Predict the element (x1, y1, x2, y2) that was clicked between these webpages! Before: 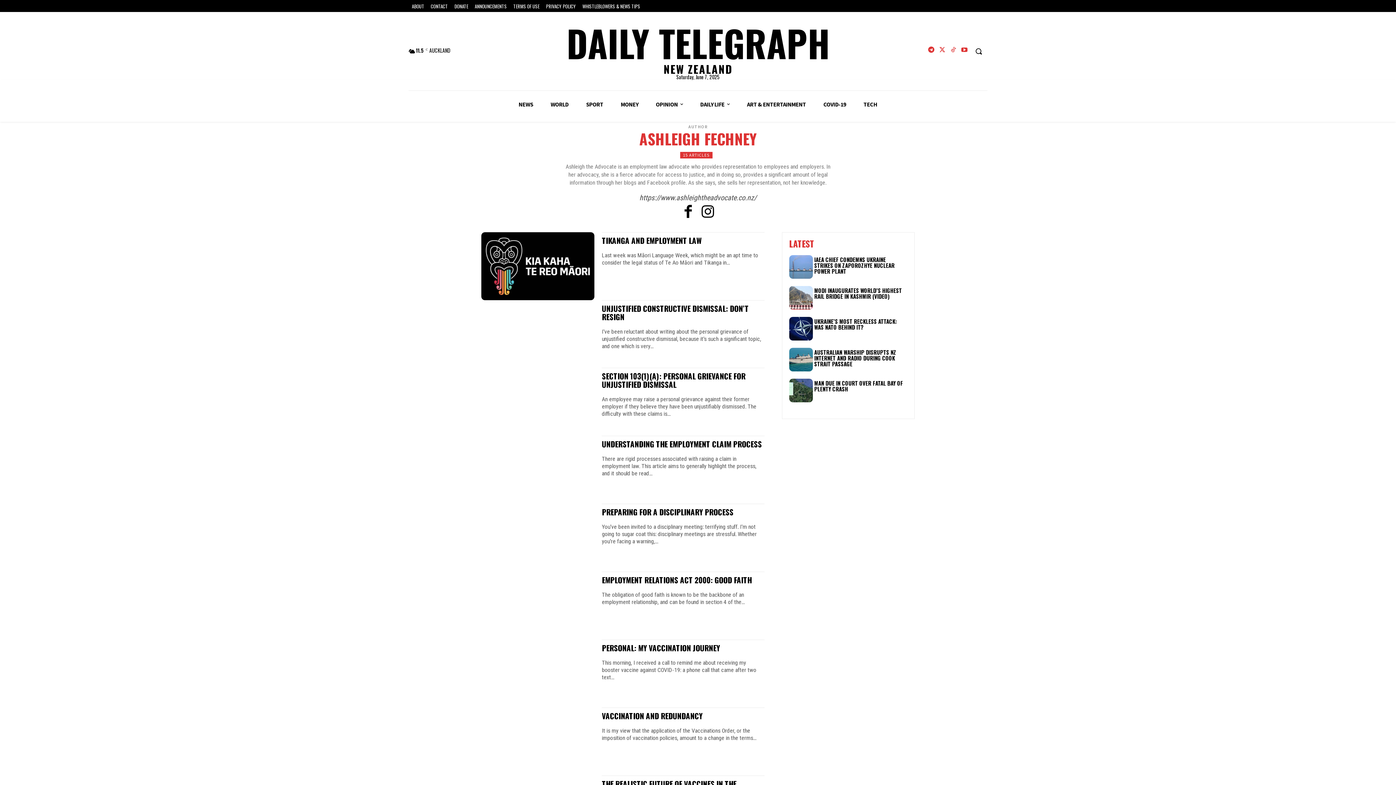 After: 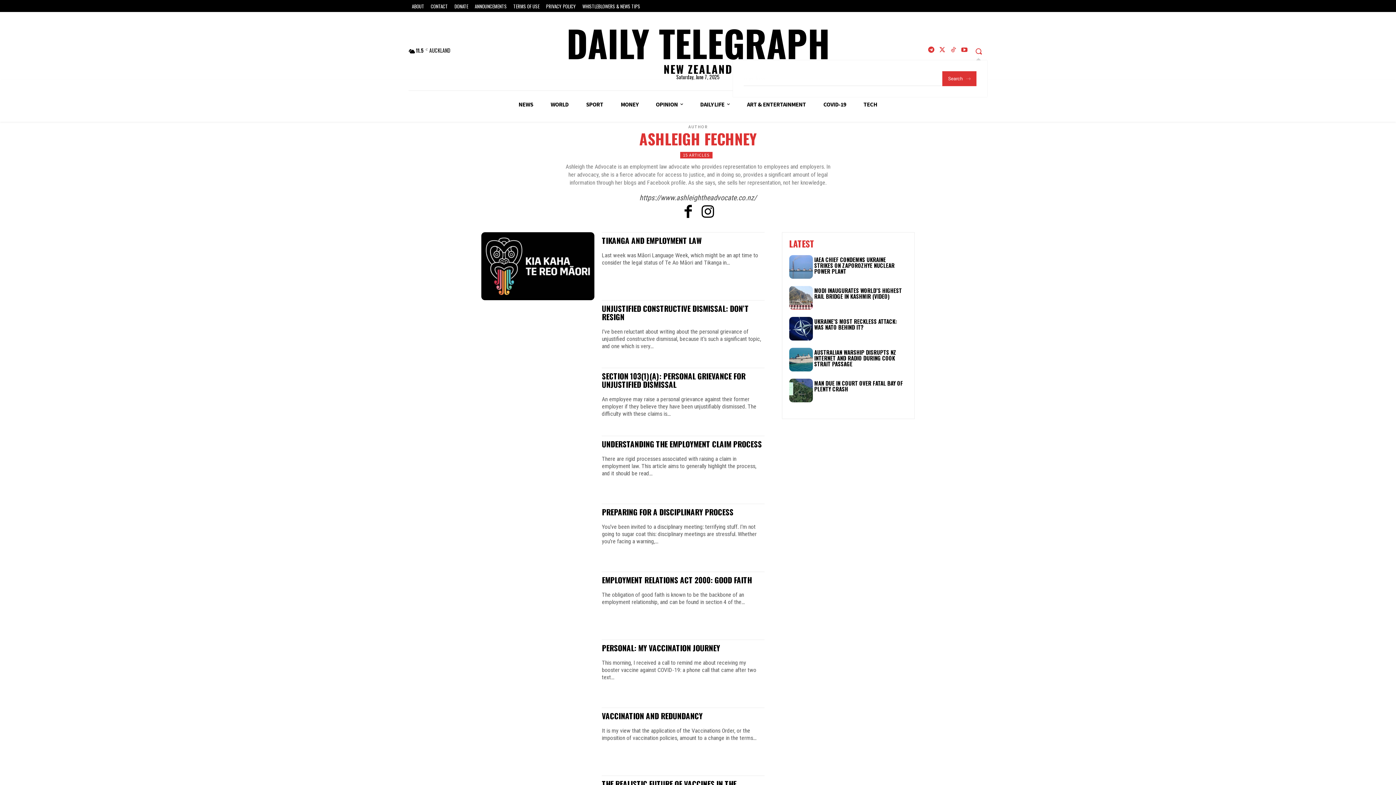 Action: label: Search bbox: (970, 42, 987, 60)